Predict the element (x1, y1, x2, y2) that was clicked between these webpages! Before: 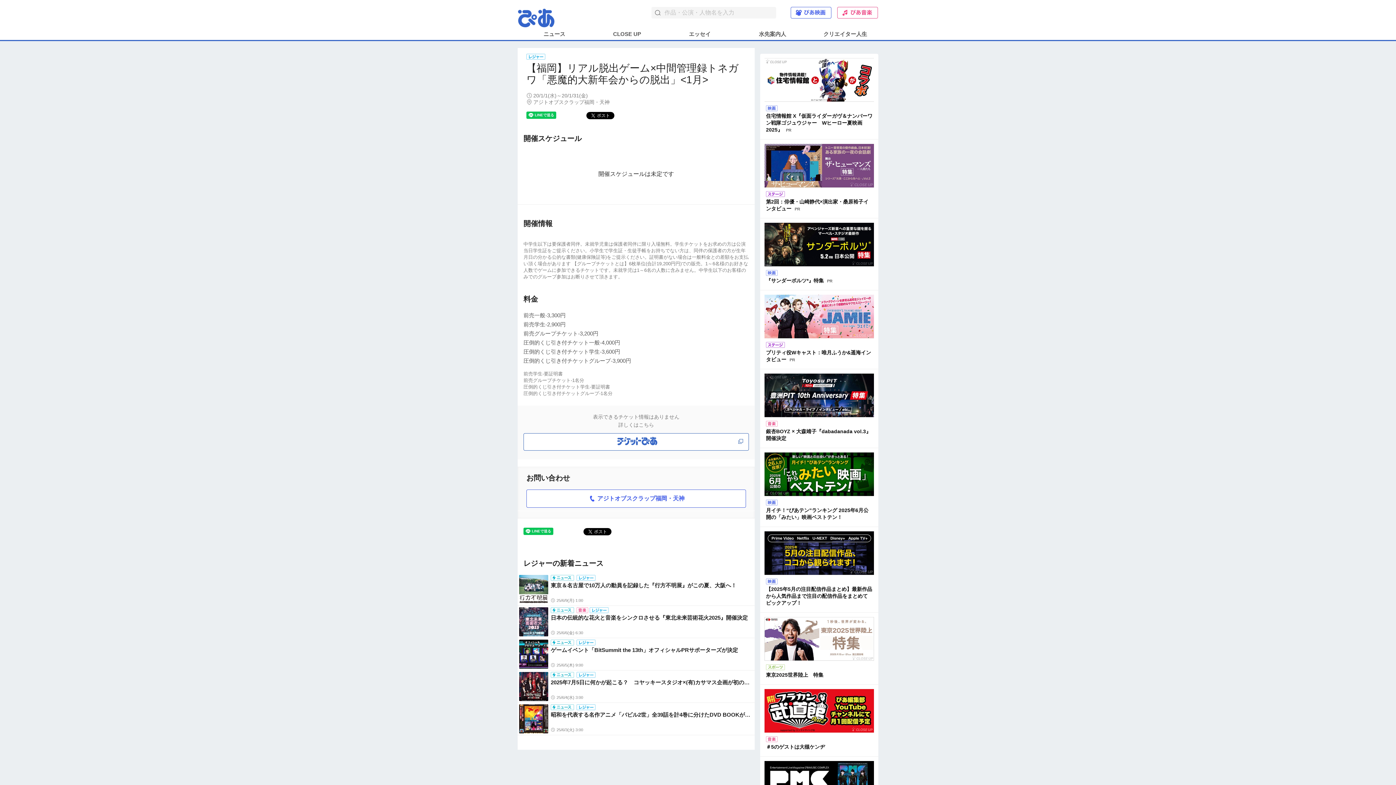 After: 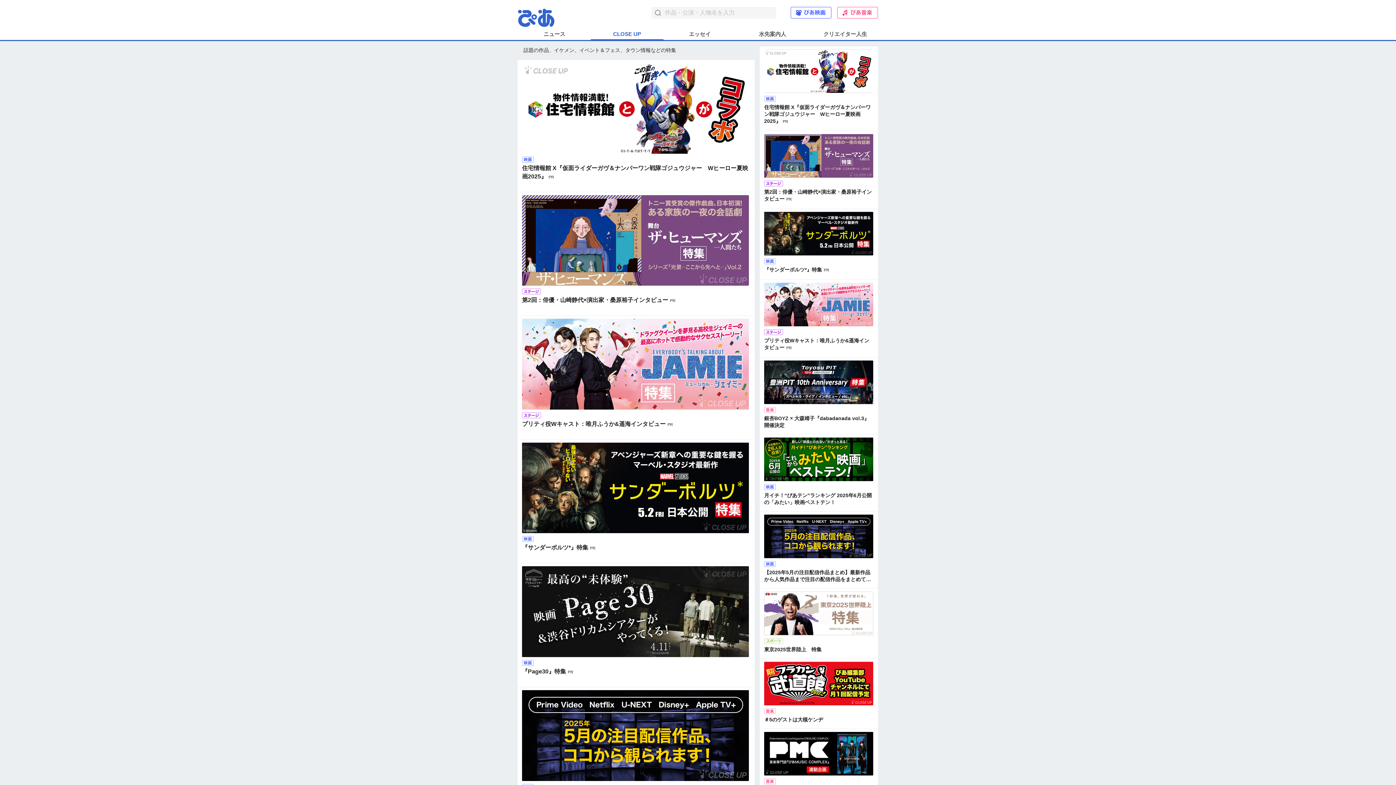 Action: bbox: (590, 29, 663, 40) label: CLOSE UP